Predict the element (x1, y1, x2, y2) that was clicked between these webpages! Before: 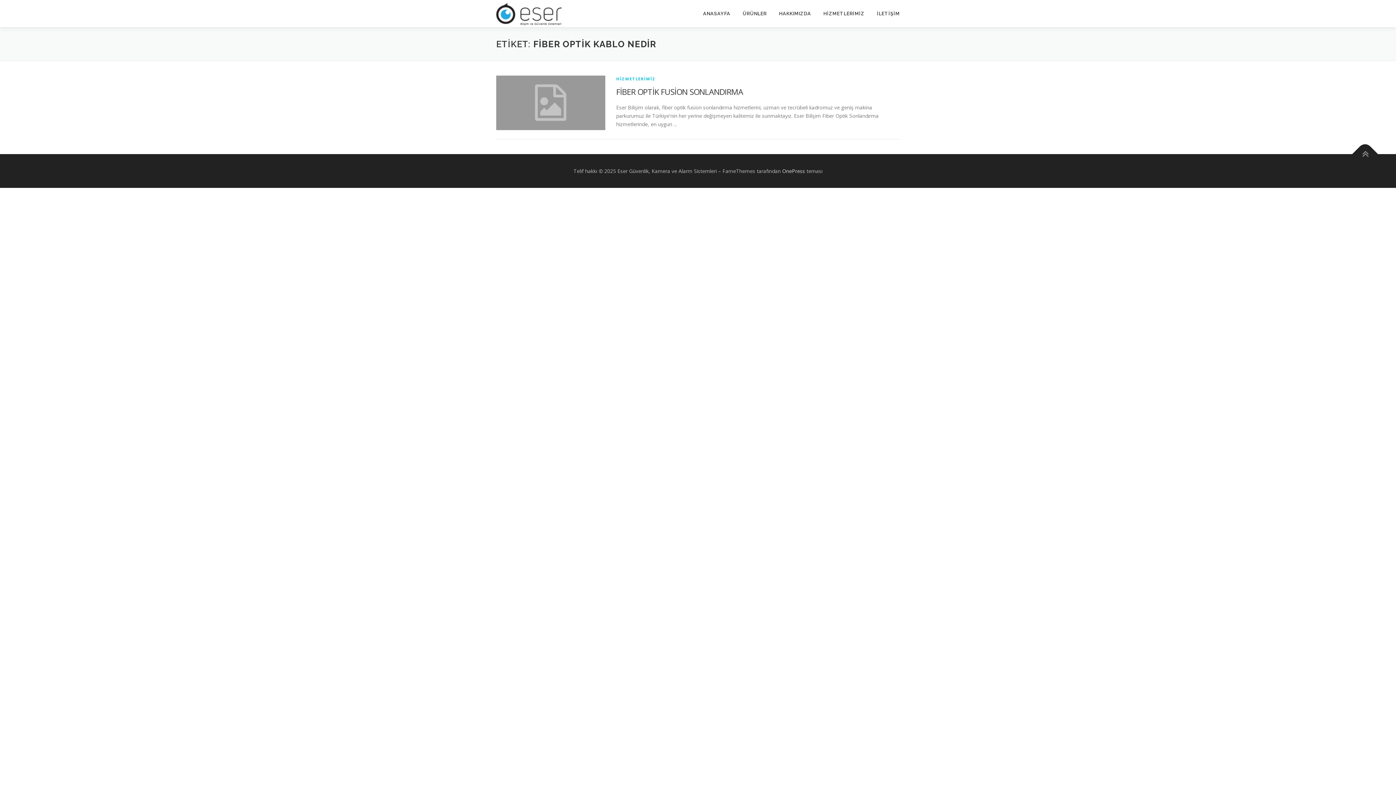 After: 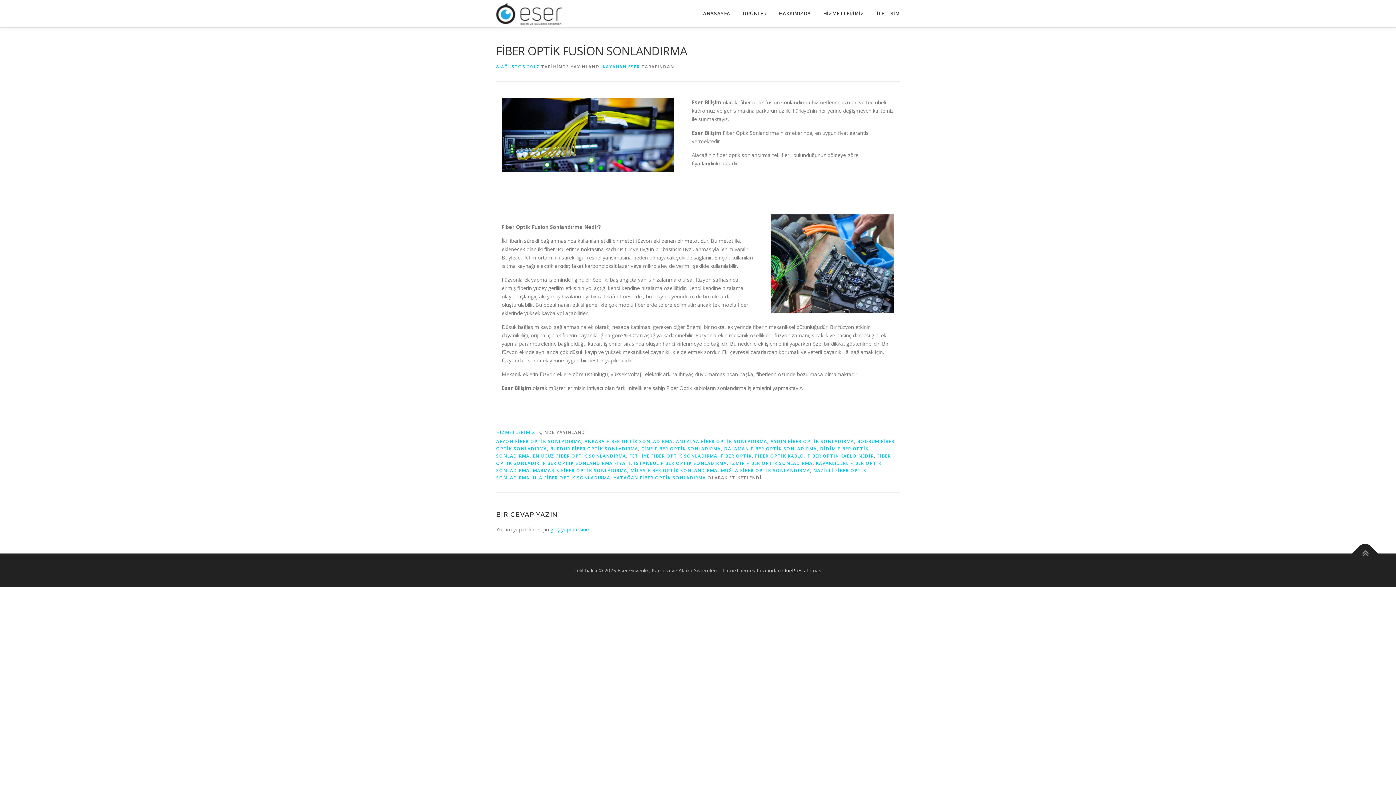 Action: bbox: (496, 98, 605, 105)